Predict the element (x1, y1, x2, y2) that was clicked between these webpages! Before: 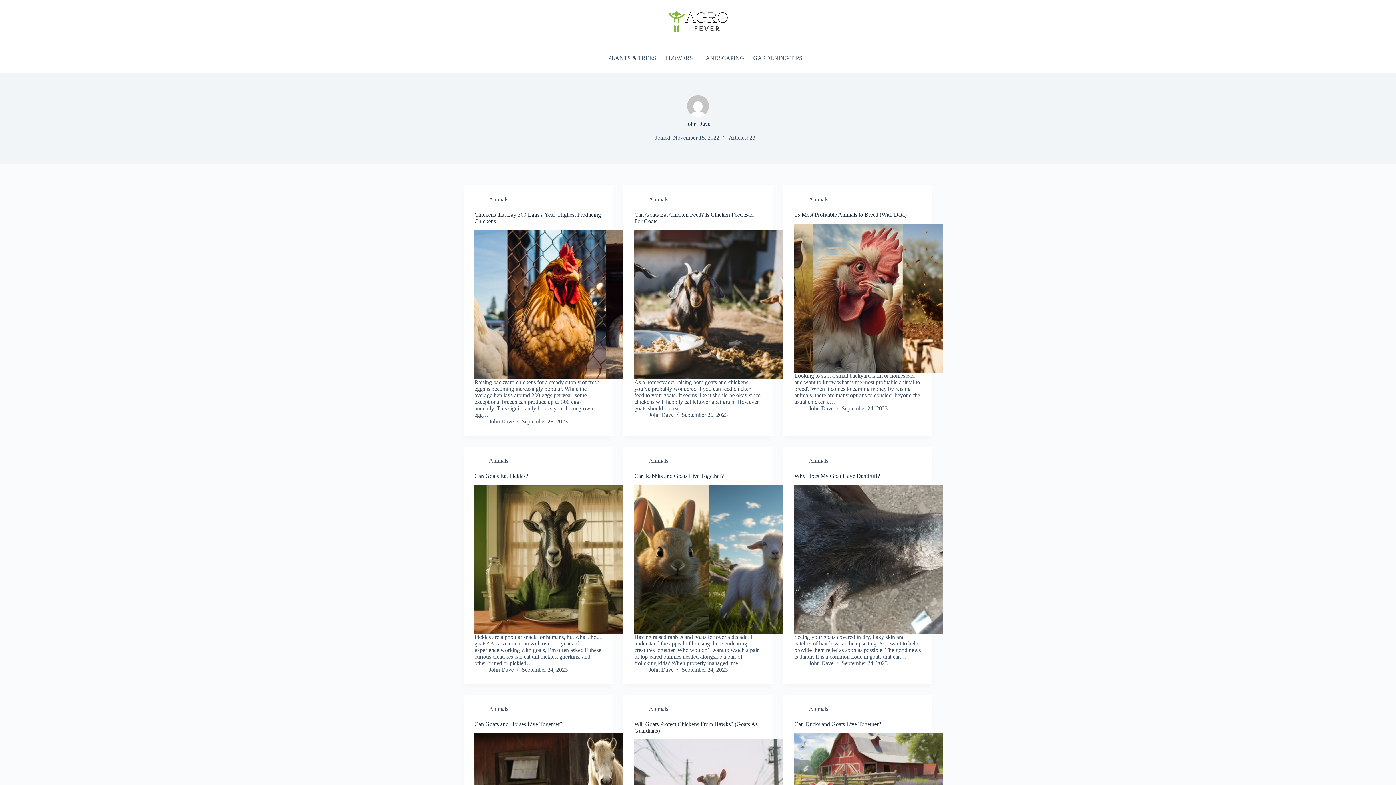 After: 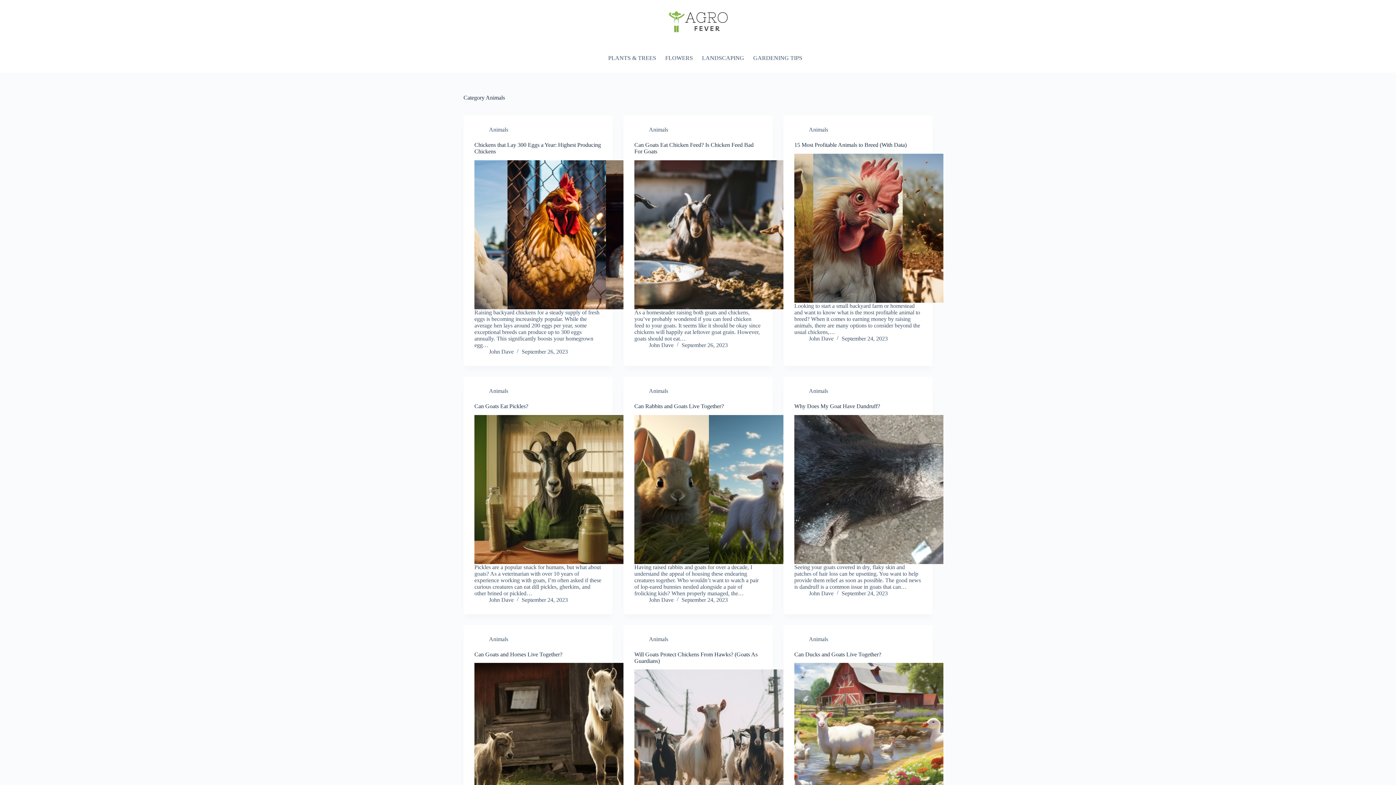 Action: bbox: (809, 196, 828, 202) label: Animals